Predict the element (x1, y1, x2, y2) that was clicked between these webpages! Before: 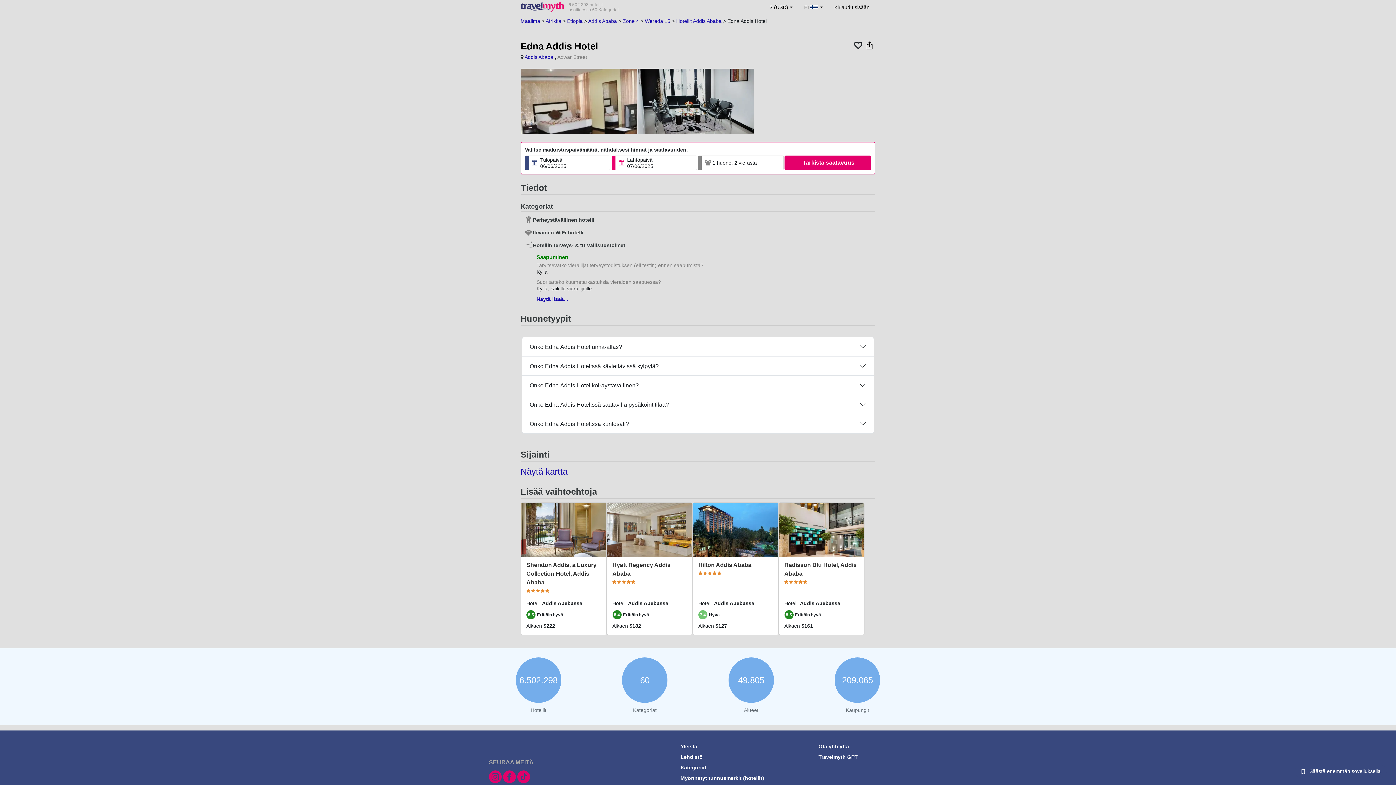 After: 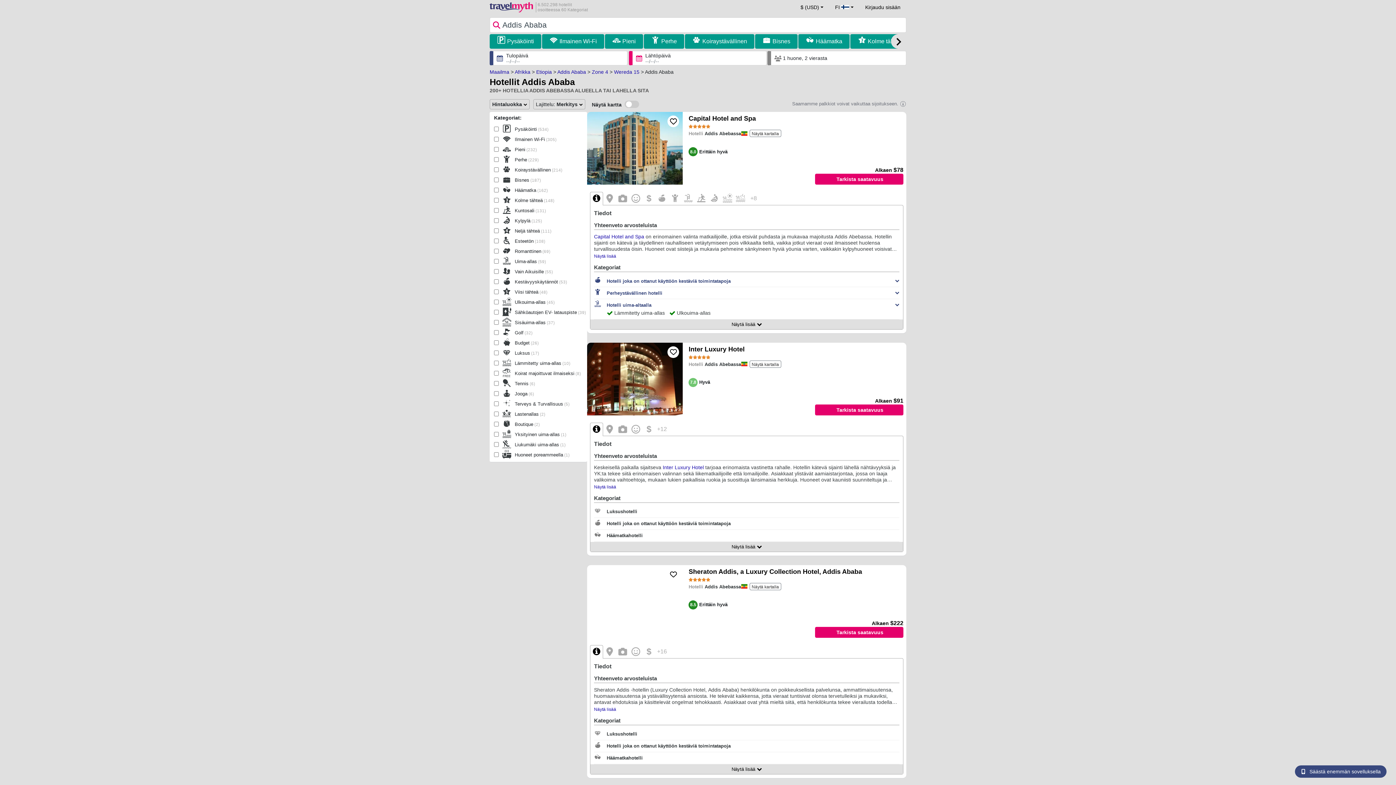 Action: label: Hotellit Addis Ababa bbox: (676, 18, 721, 24)